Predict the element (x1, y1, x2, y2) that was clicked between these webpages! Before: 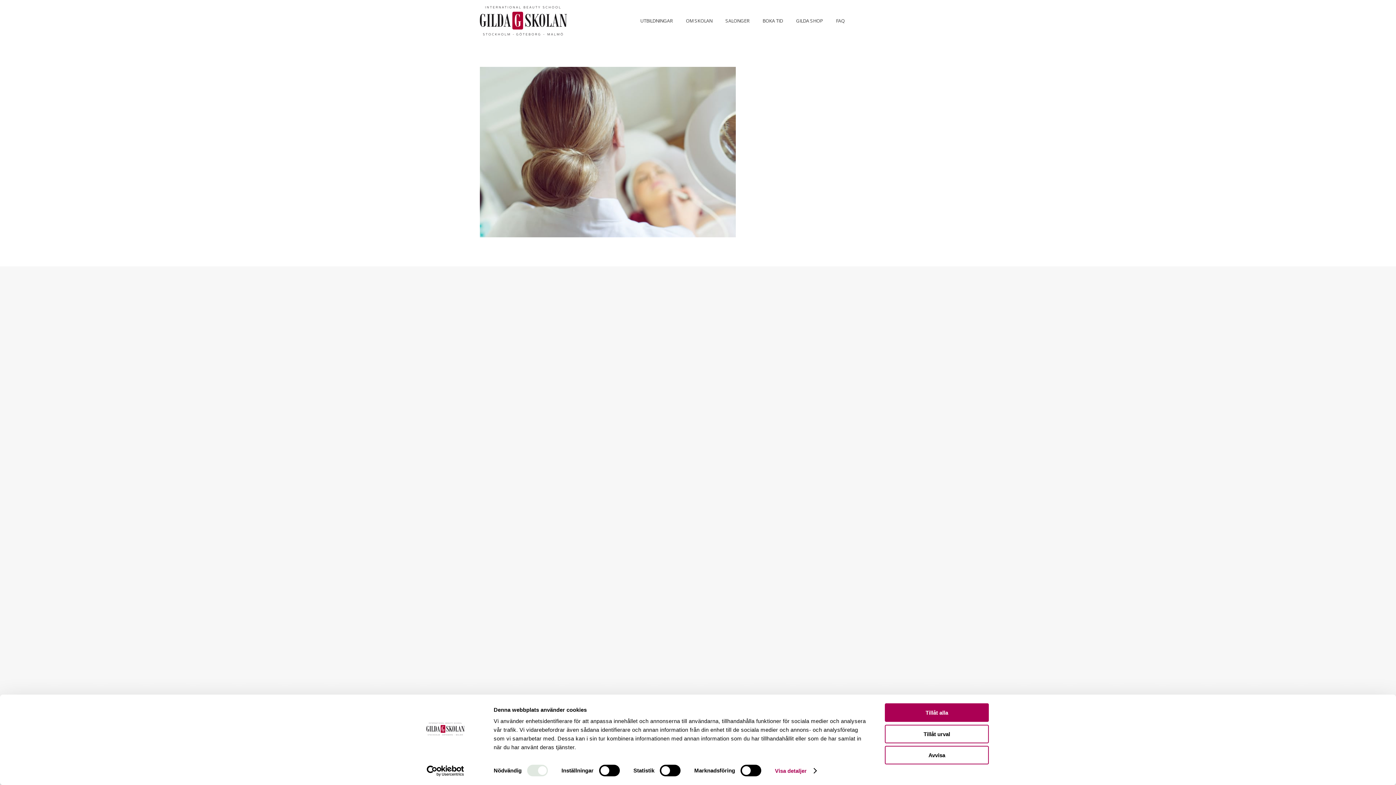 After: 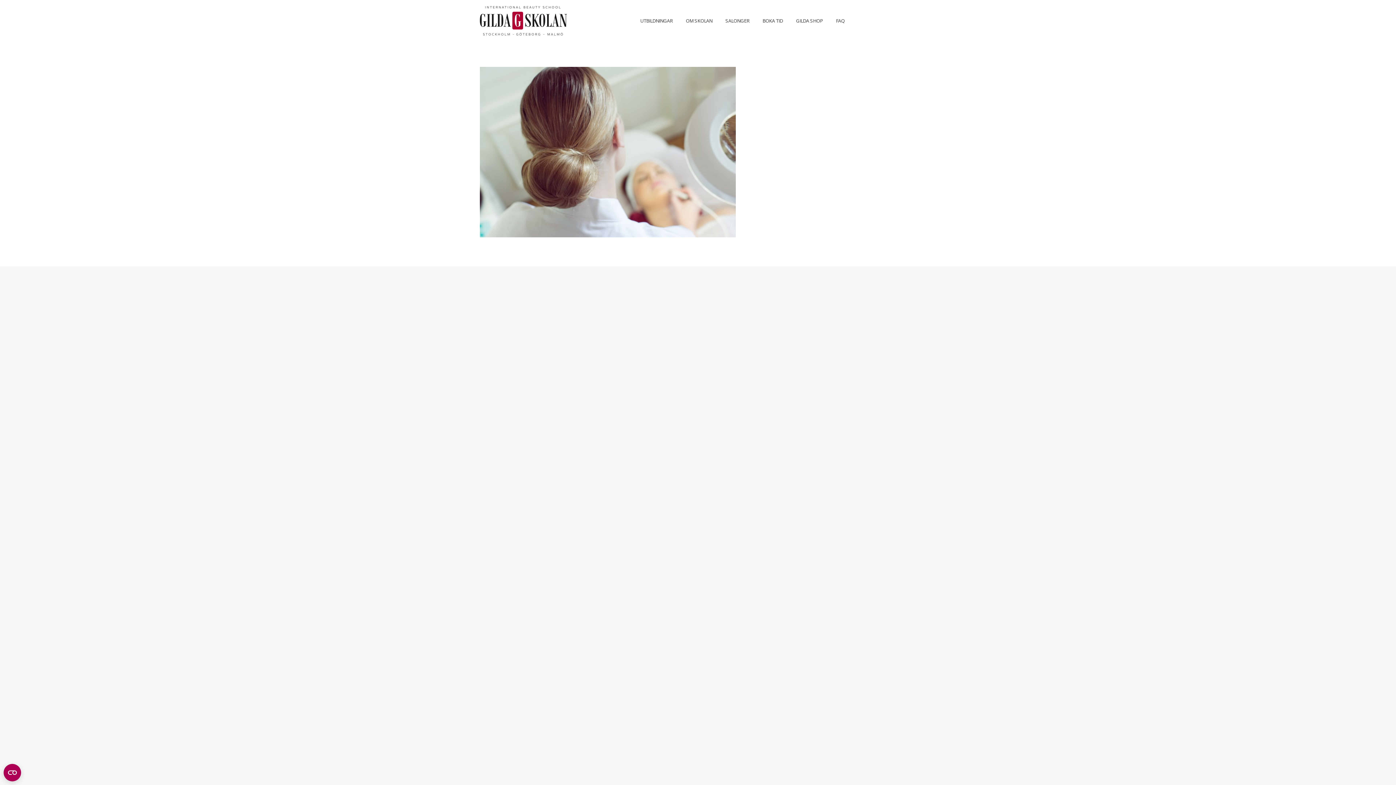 Action: label: Avvisa bbox: (885, 746, 989, 764)